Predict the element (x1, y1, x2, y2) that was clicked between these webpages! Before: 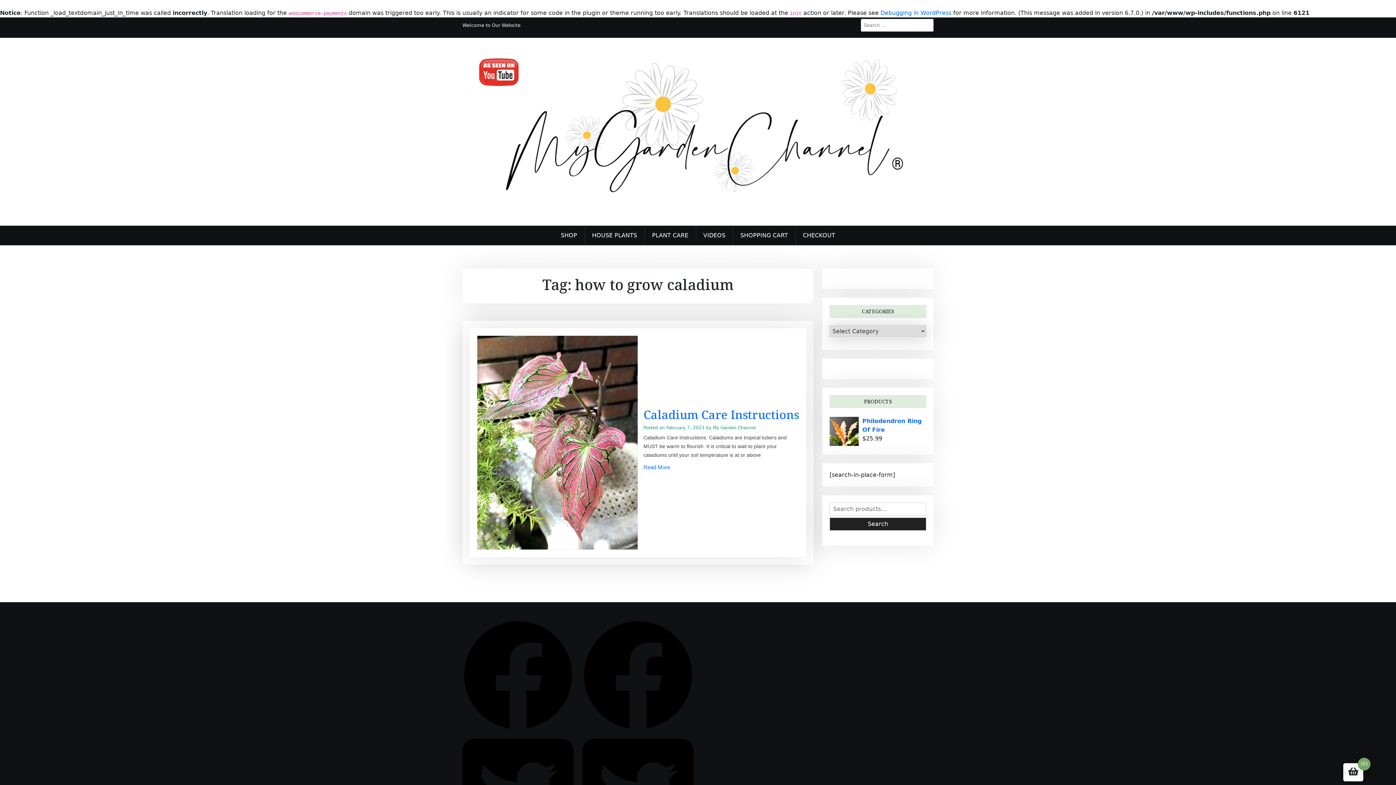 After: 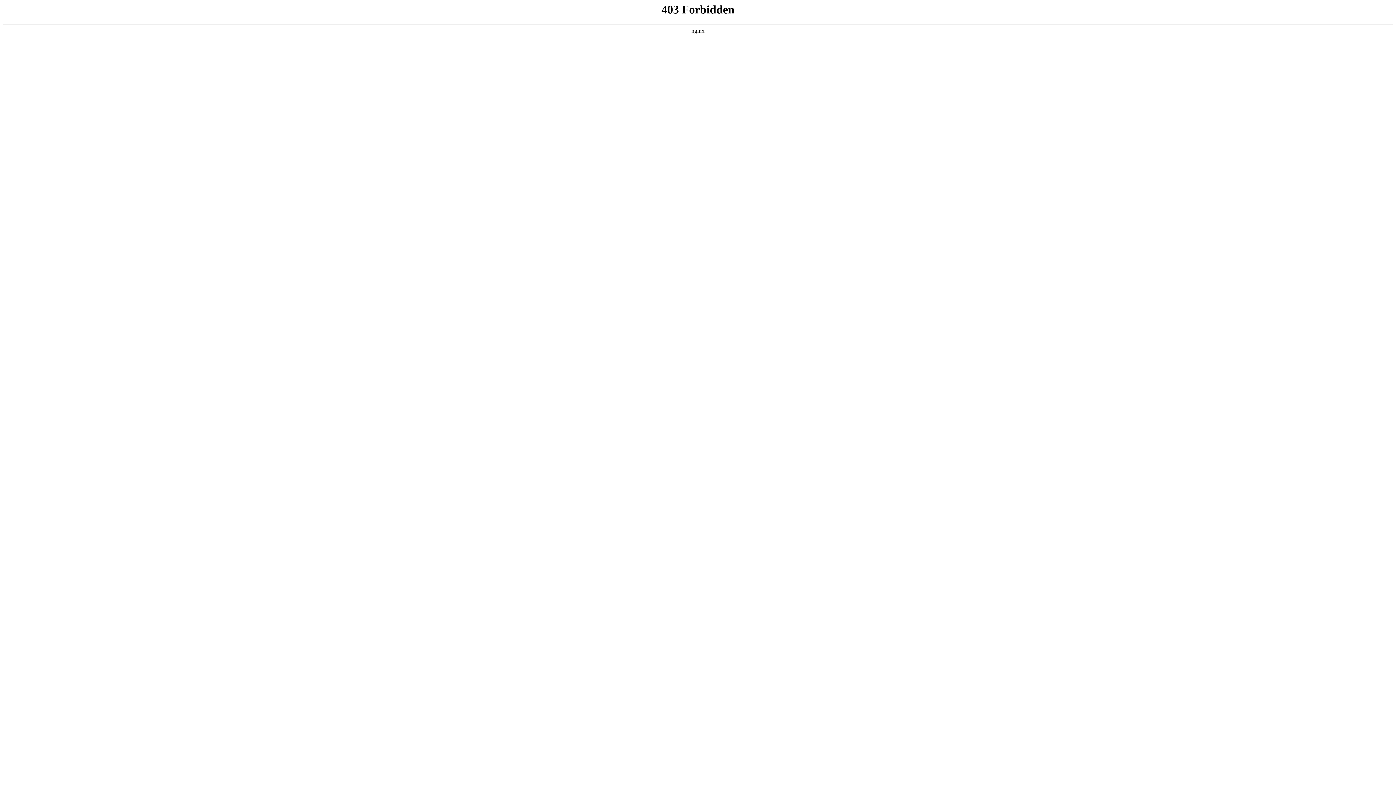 Action: label: Debugging in WordPress bbox: (880, 9, 951, 16)